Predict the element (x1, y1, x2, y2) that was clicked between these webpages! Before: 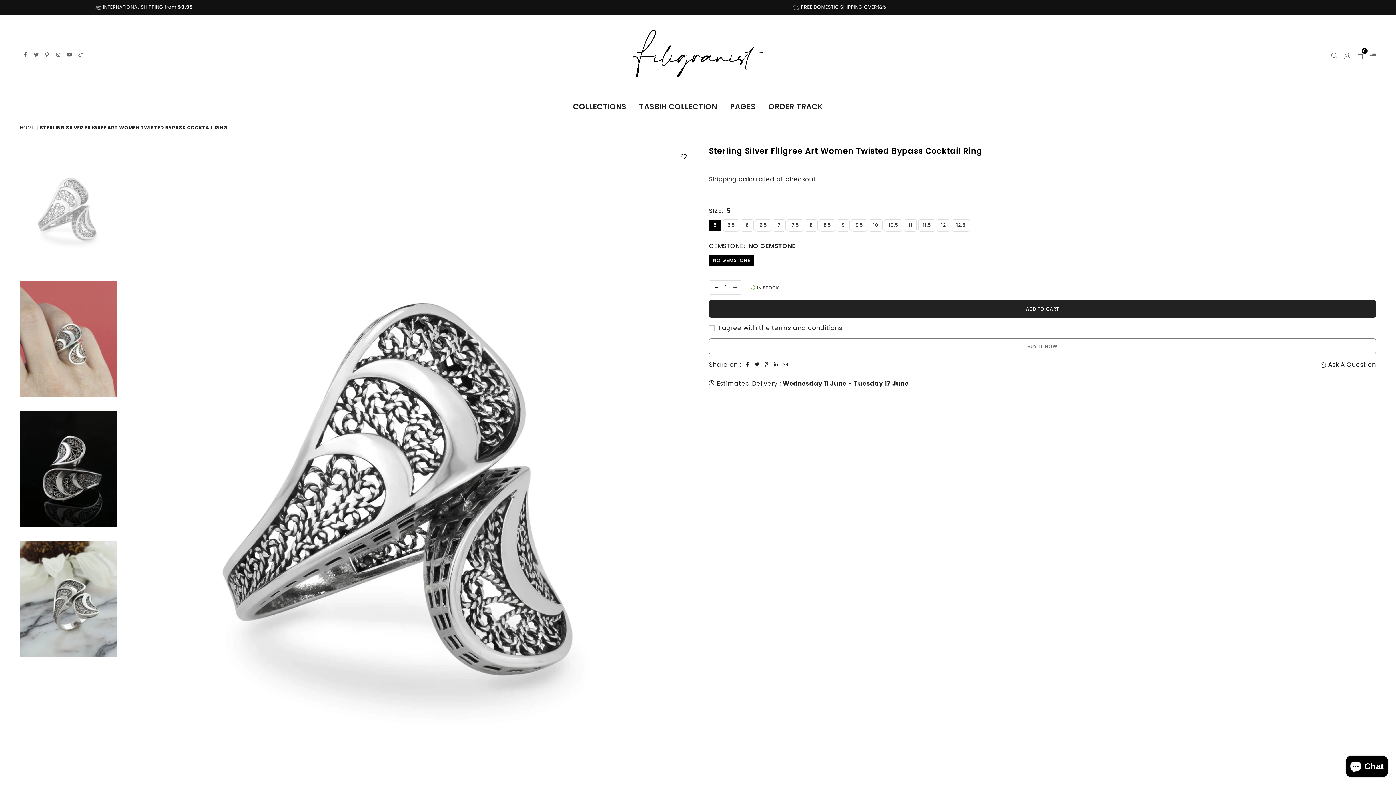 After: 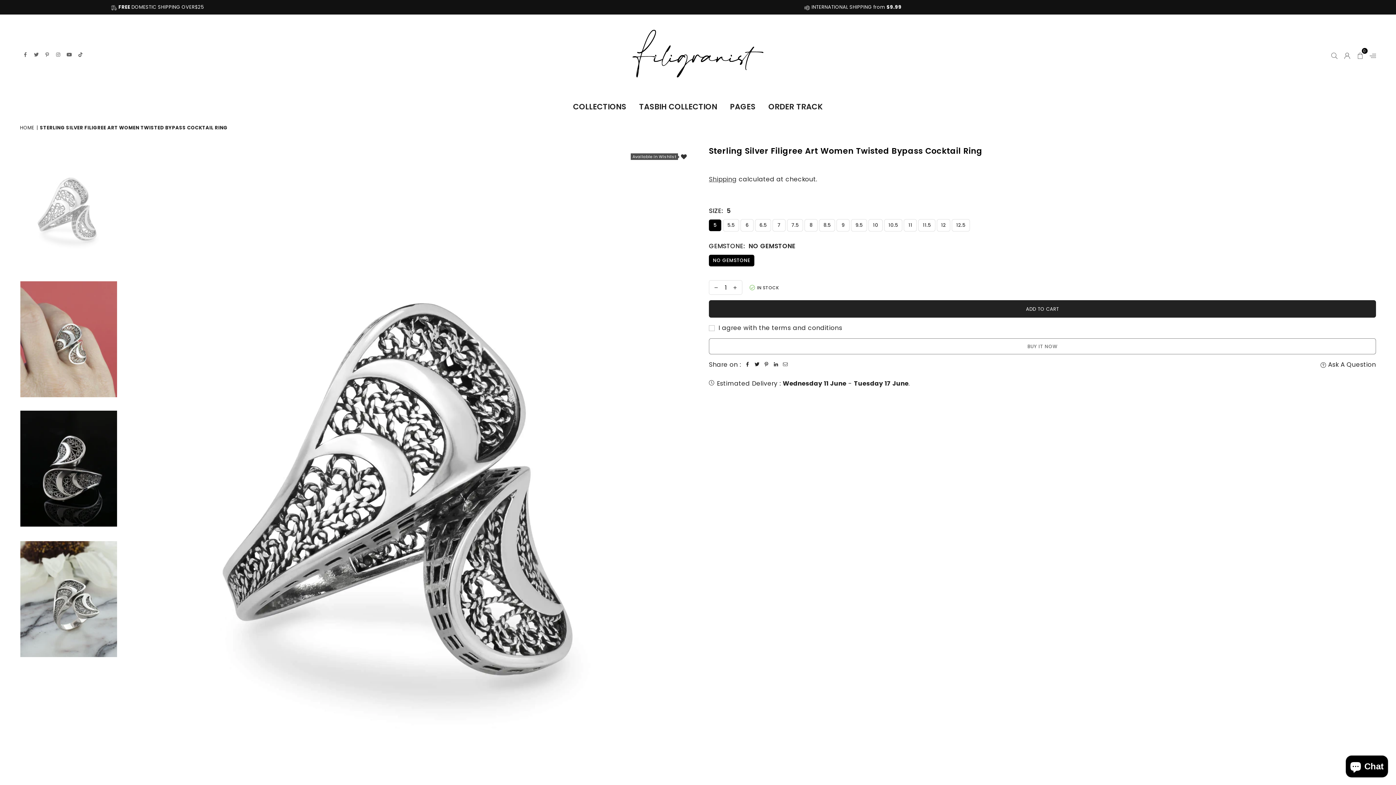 Action: bbox: (680, 151, 687, 161)